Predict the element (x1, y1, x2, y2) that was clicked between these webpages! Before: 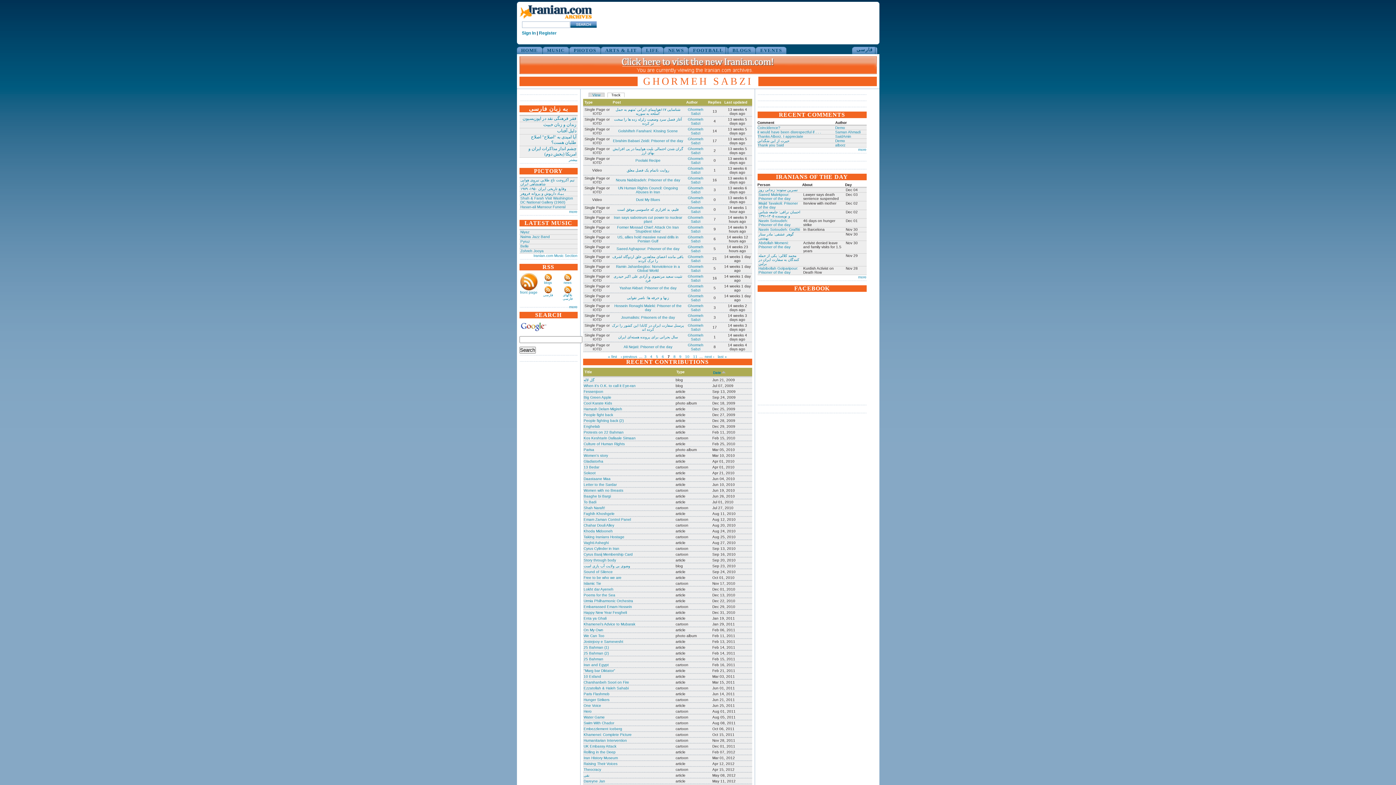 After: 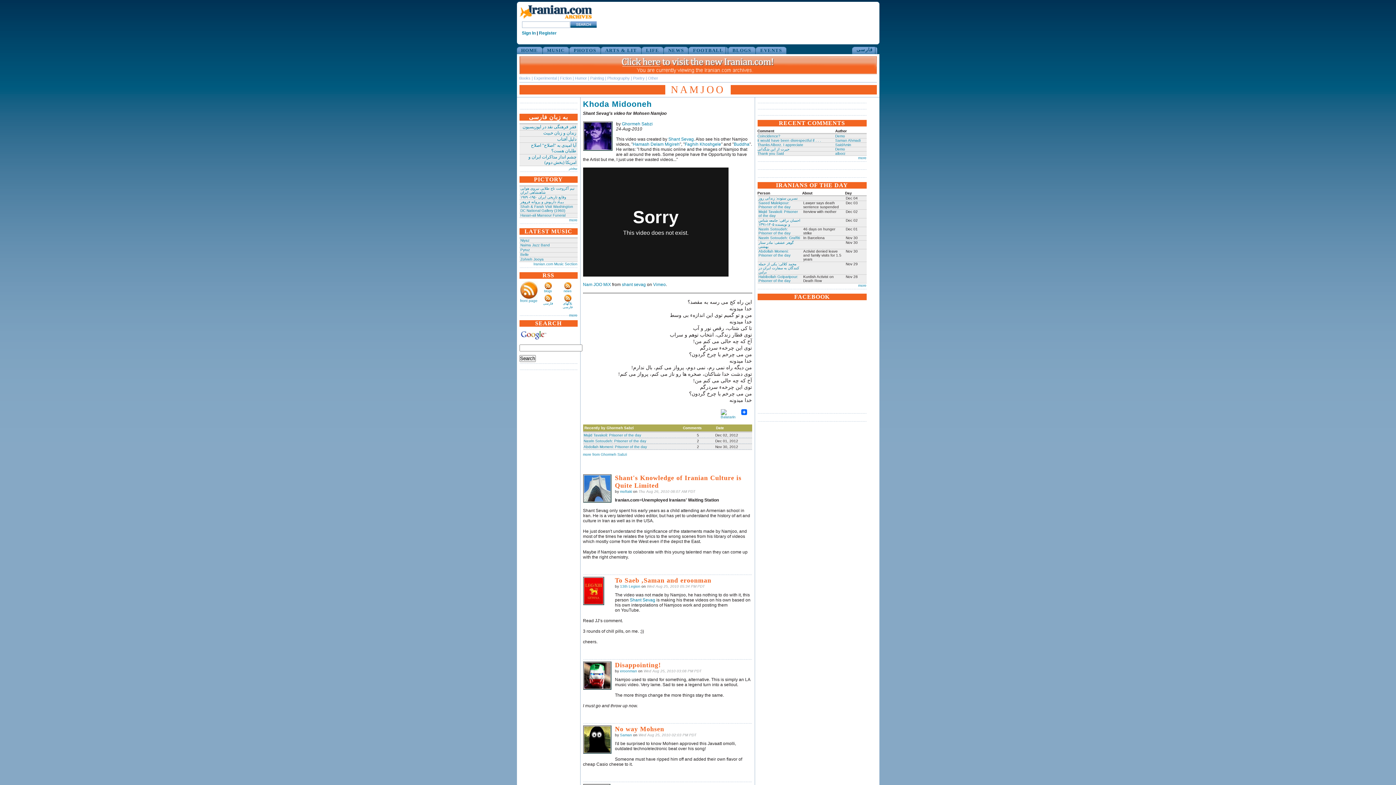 Action: label: Khoda Midooneh bbox: (583, 529, 612, 533)